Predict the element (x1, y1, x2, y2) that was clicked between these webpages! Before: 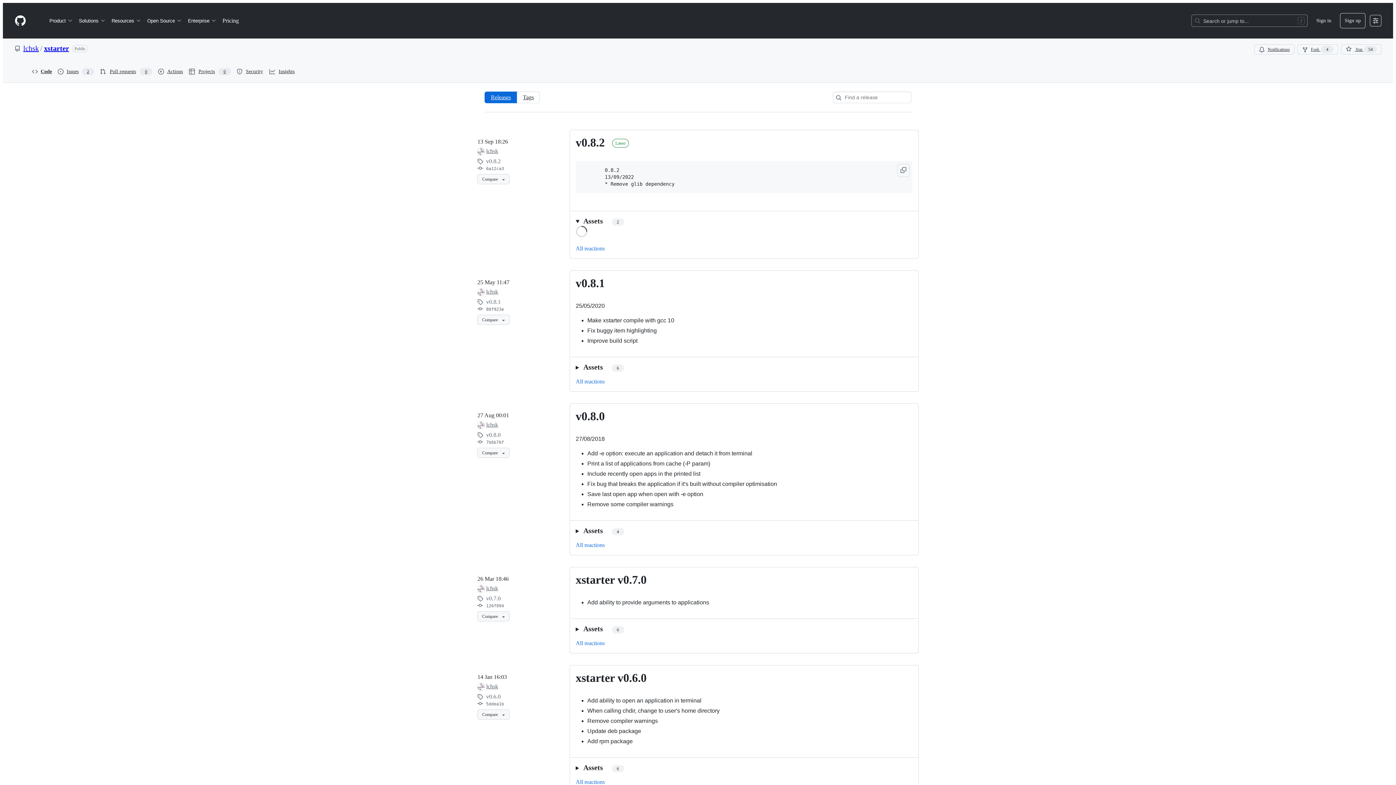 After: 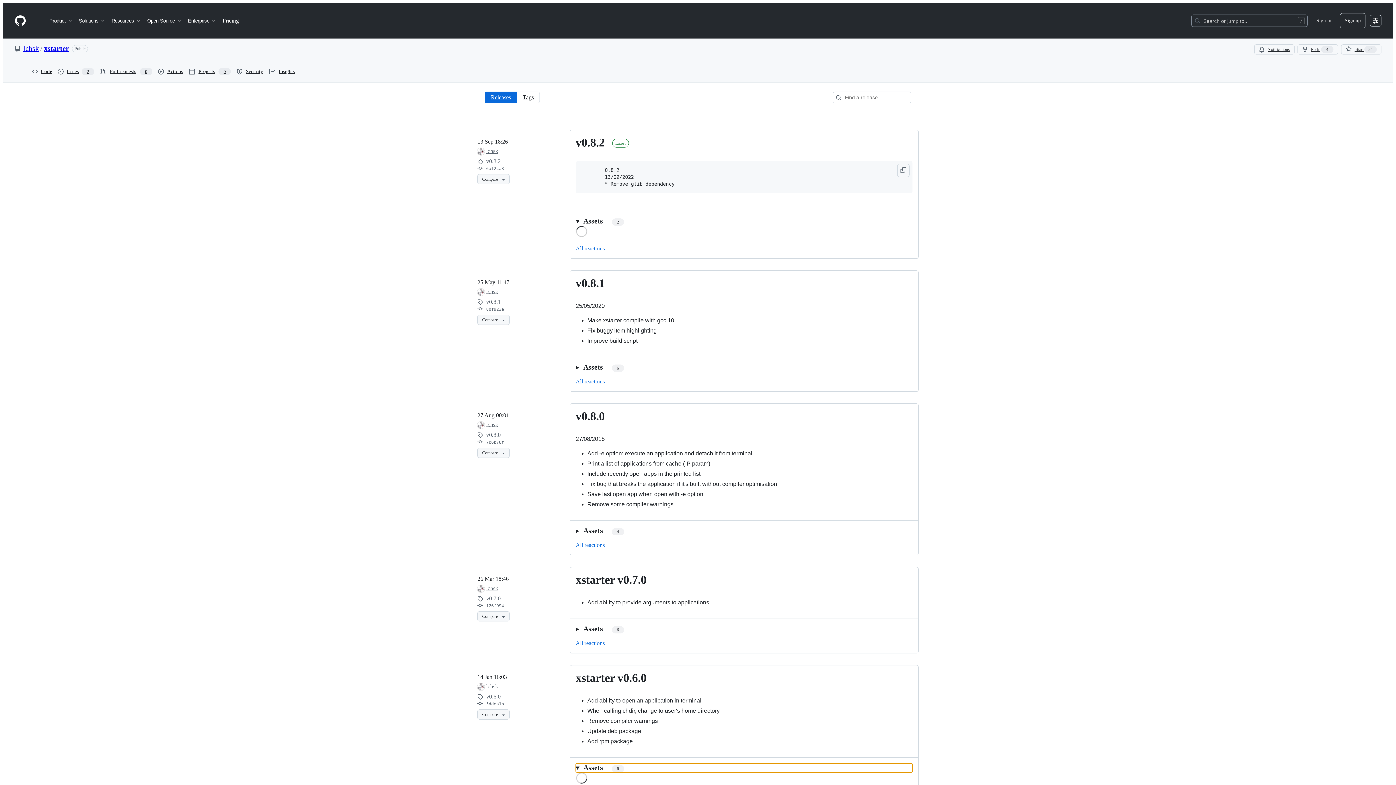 Action: label: Expand bbox: (575, 764, 912, 772)